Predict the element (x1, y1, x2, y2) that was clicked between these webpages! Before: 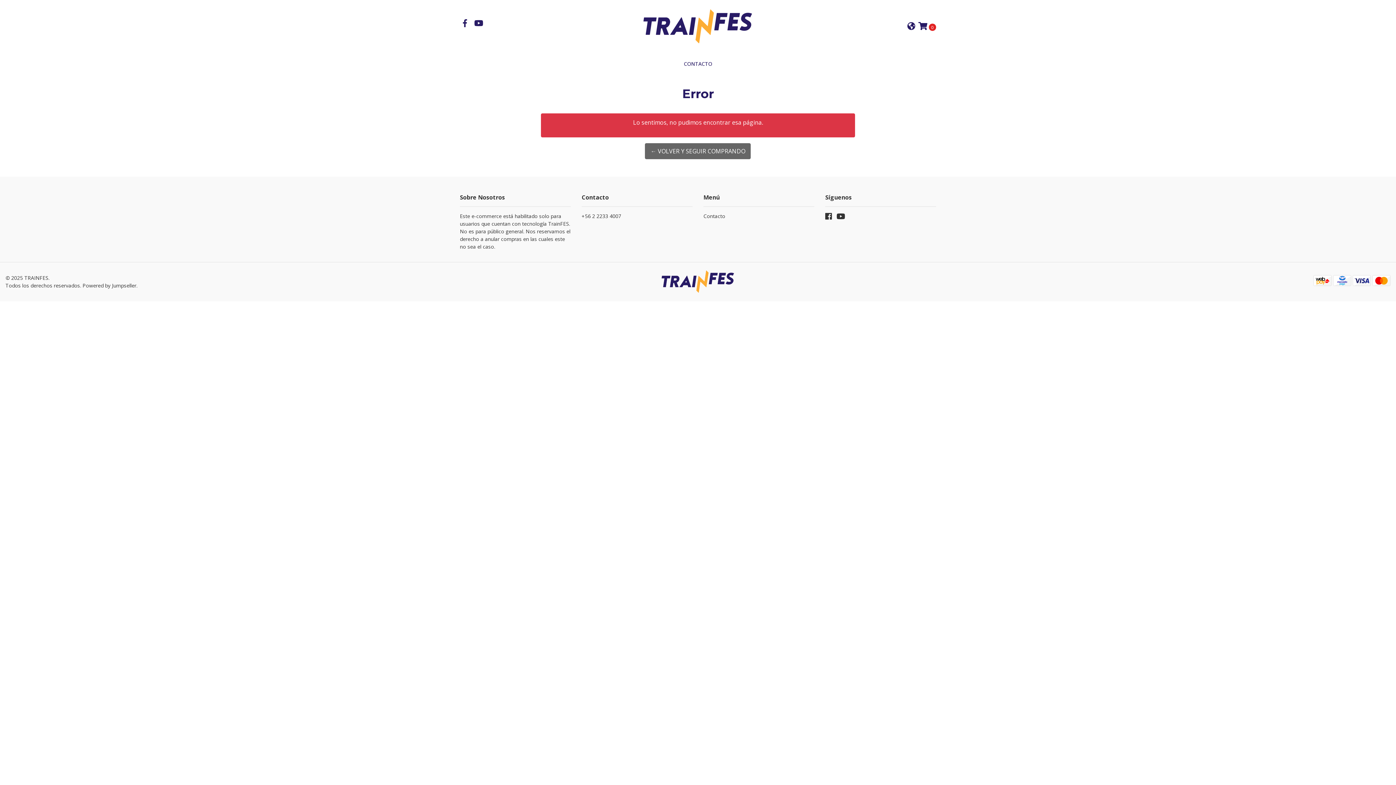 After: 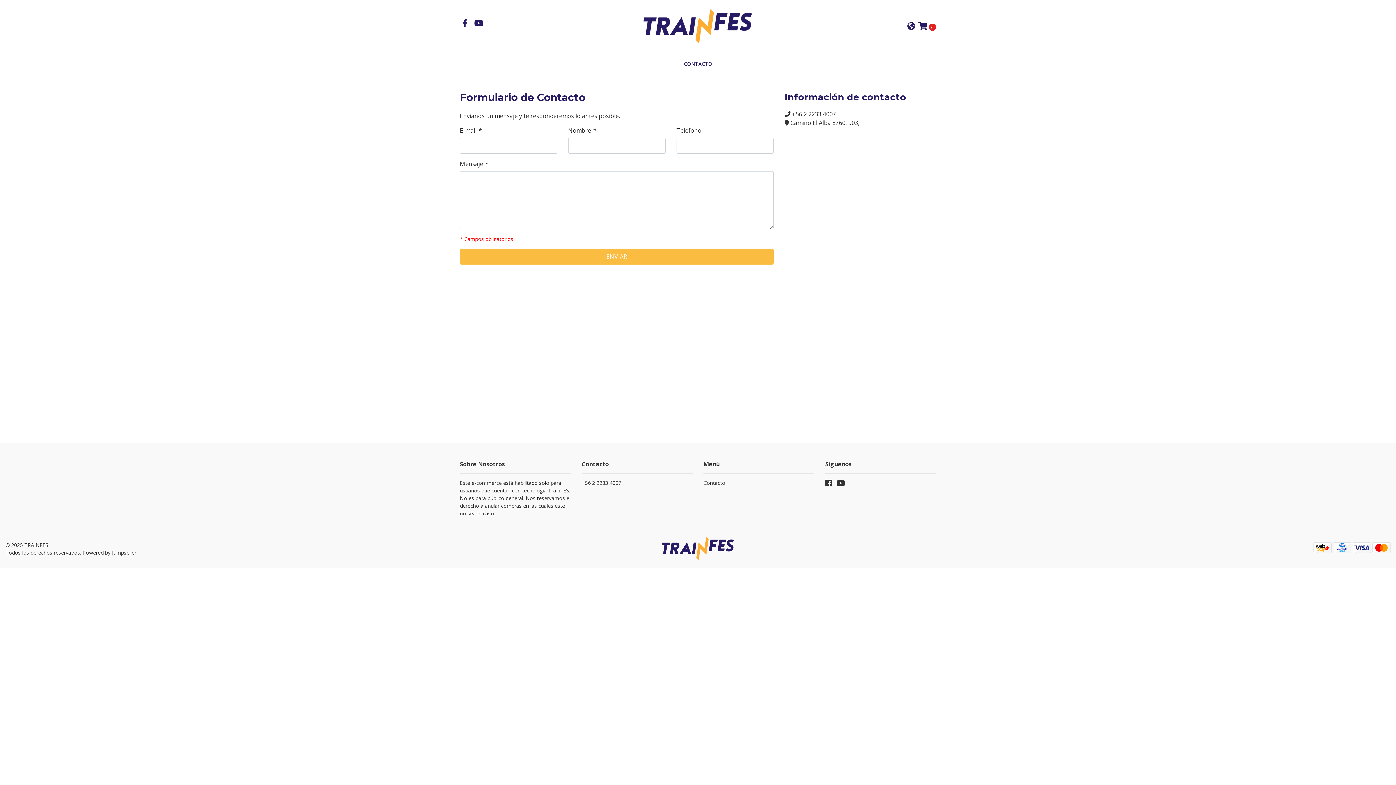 Action: bbox: (677, 53, 719, 74) label: CONTACTO